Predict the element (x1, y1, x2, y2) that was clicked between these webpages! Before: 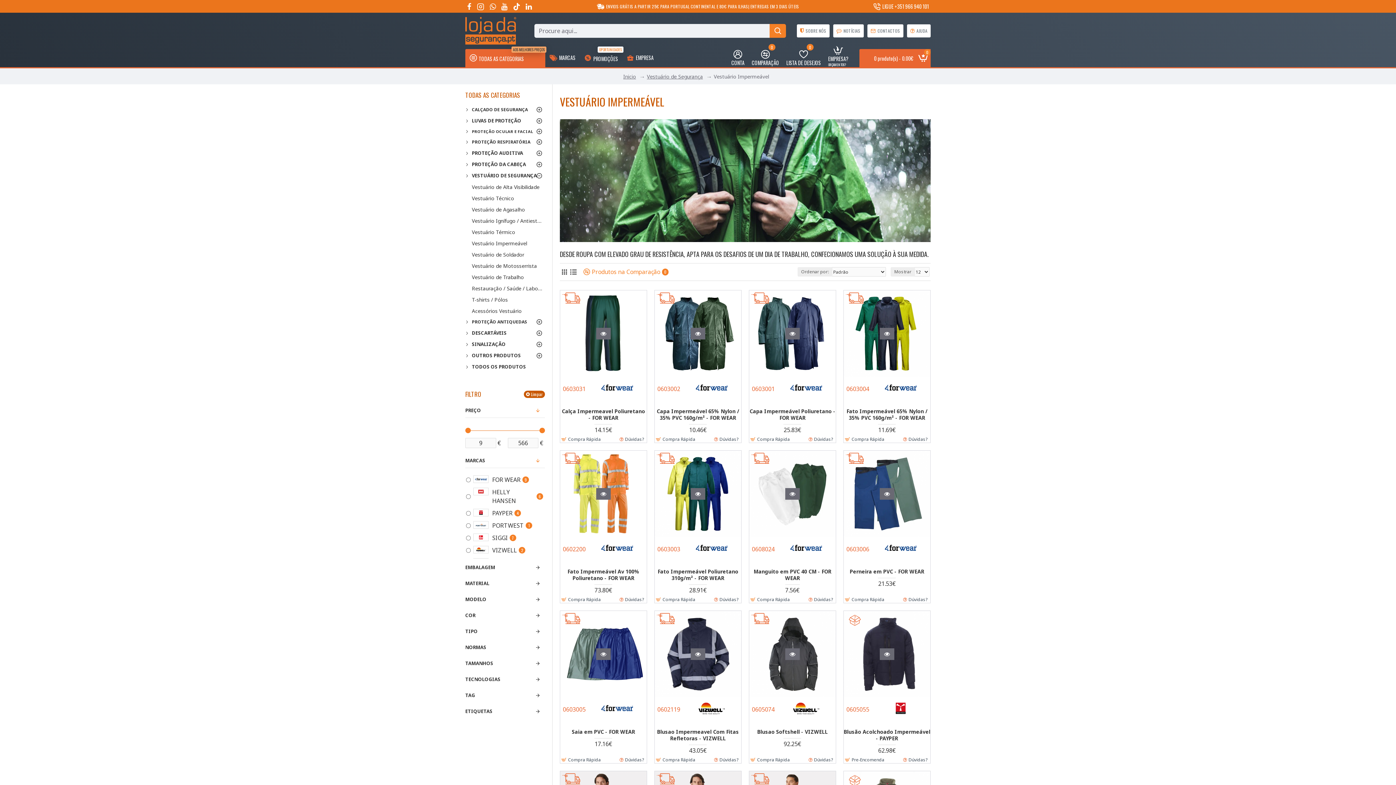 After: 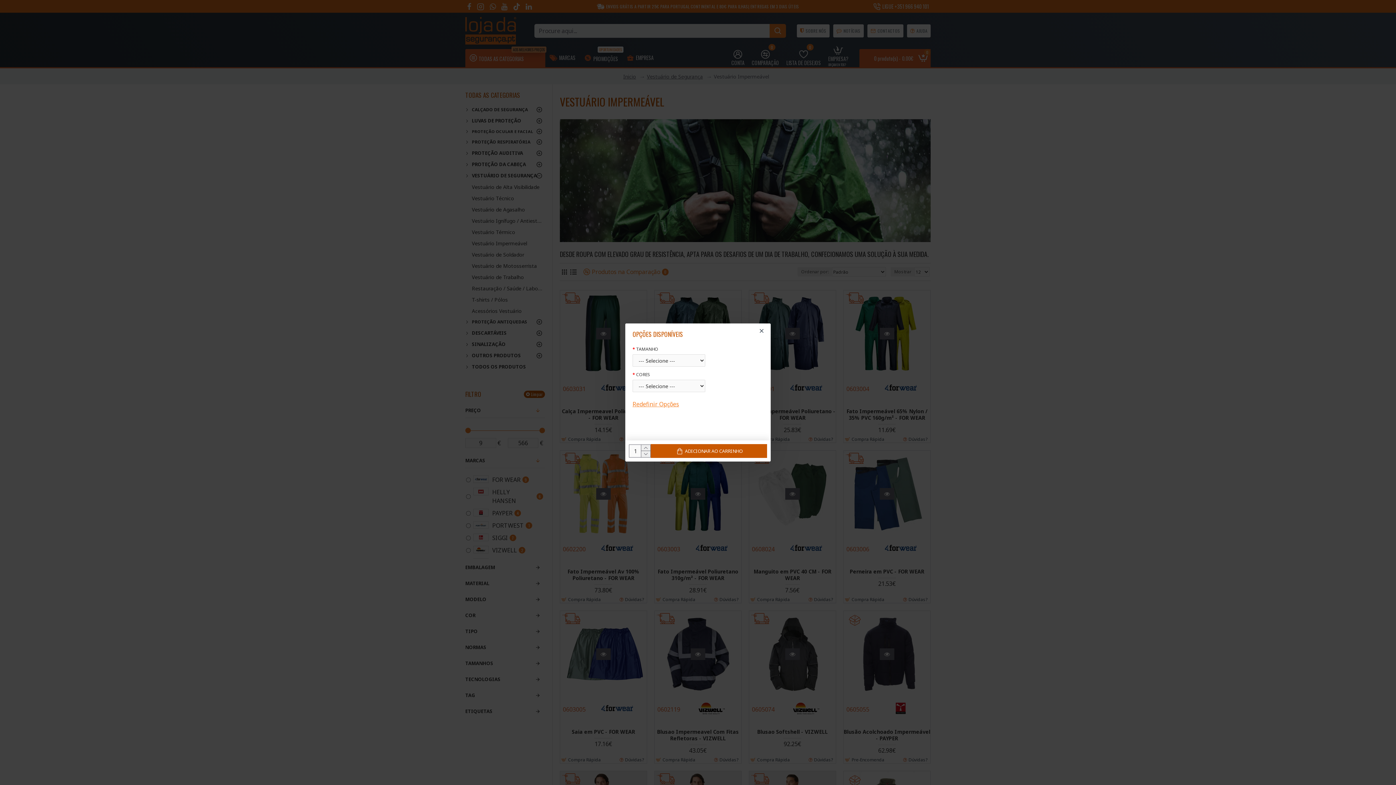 Action: label: Compra Rápida bbox: (843, 596, 887, 603)